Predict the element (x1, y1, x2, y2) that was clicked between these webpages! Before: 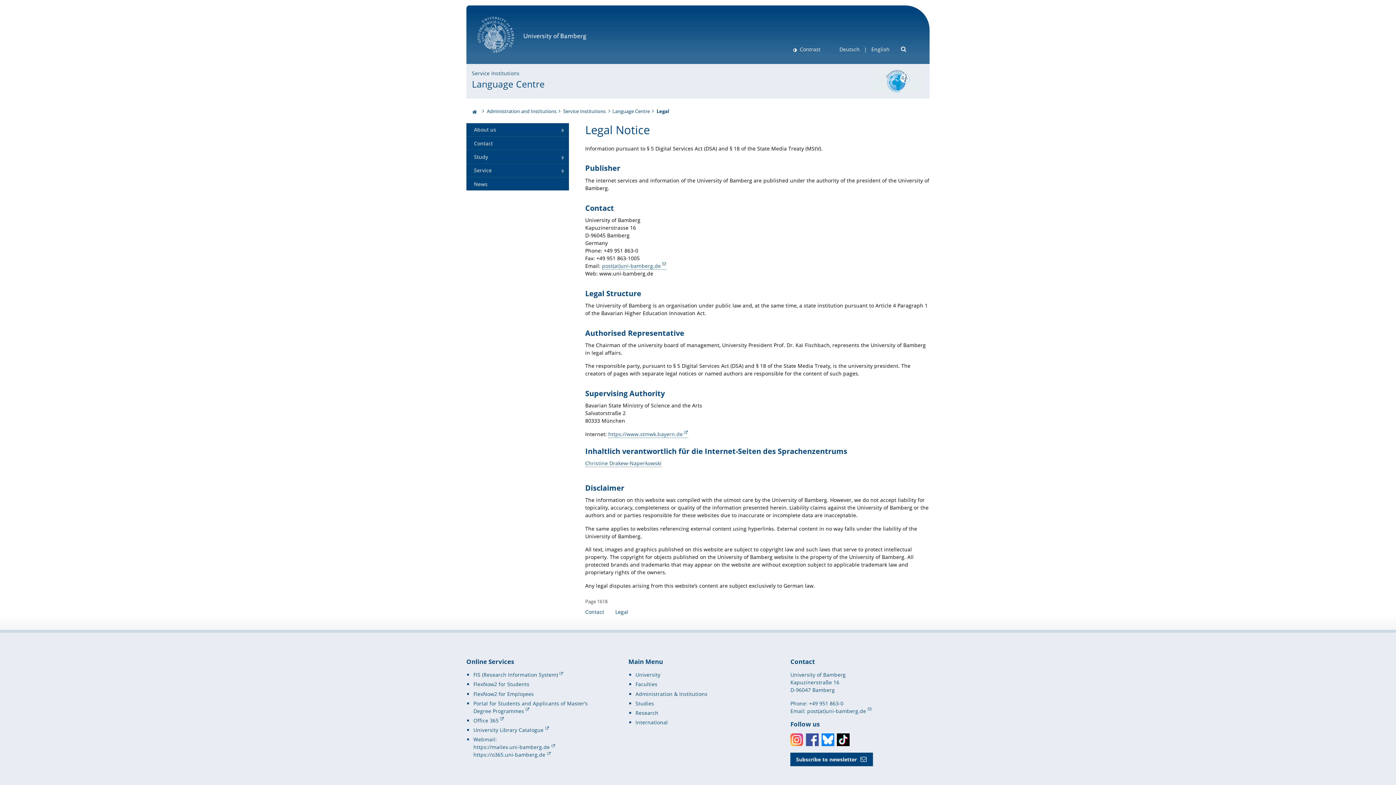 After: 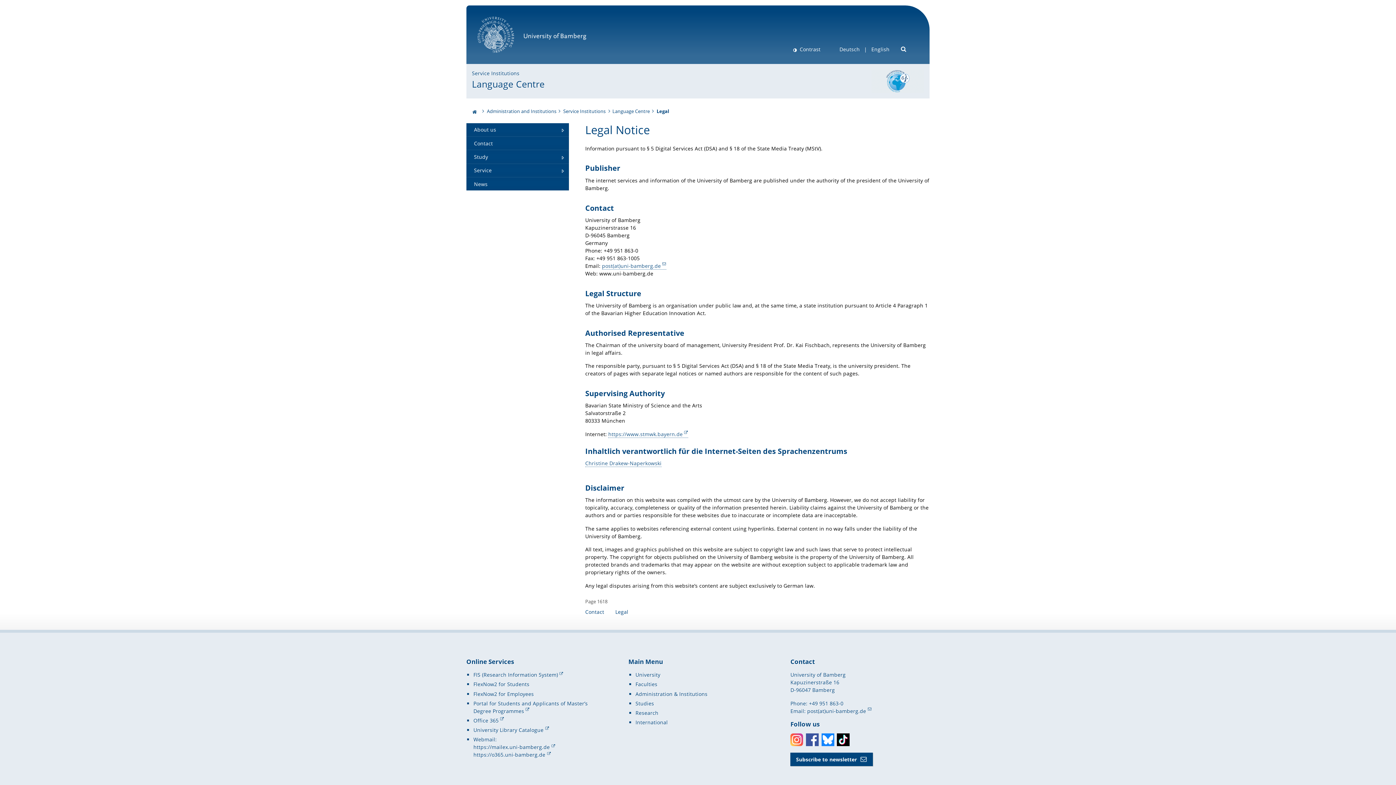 Action: label: Bluesky bbox: (821, 733, 834, 746)